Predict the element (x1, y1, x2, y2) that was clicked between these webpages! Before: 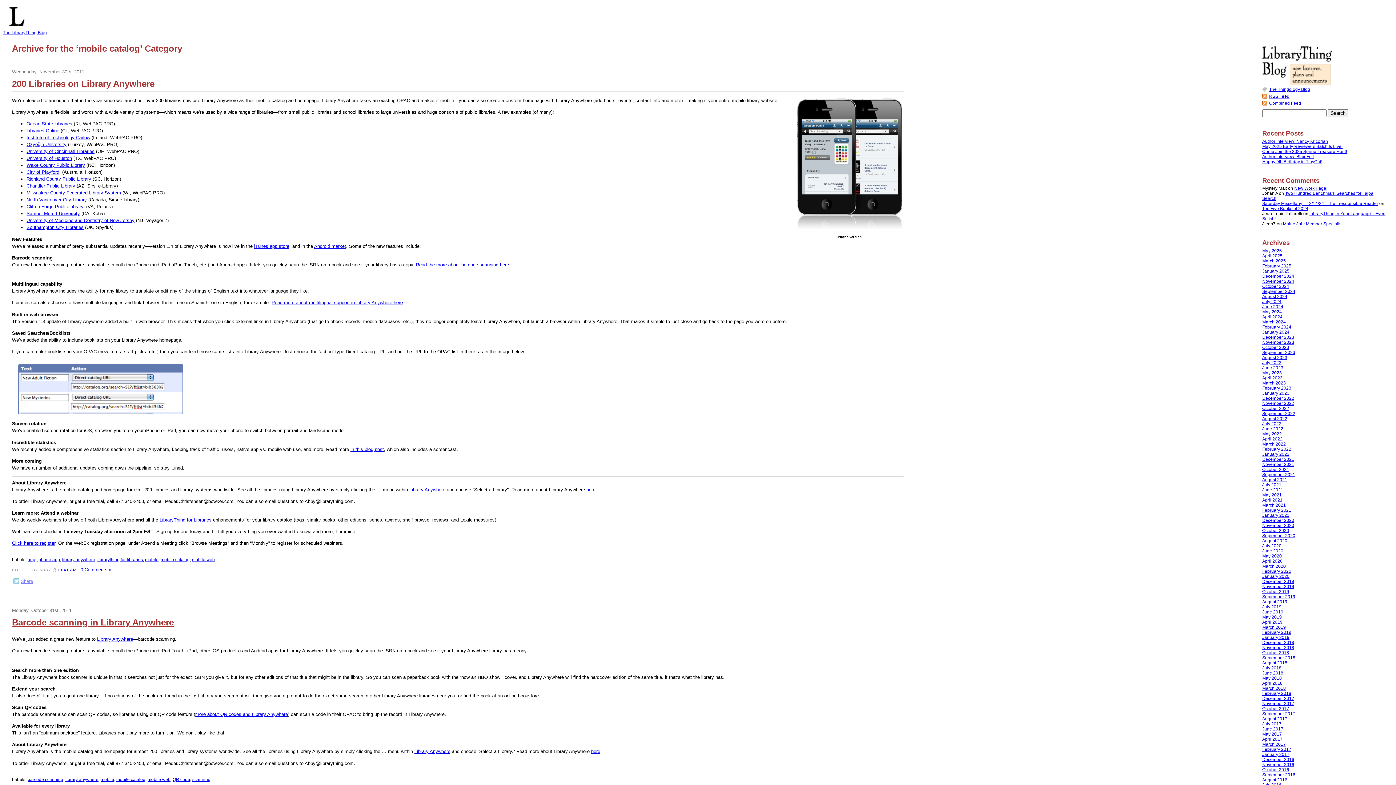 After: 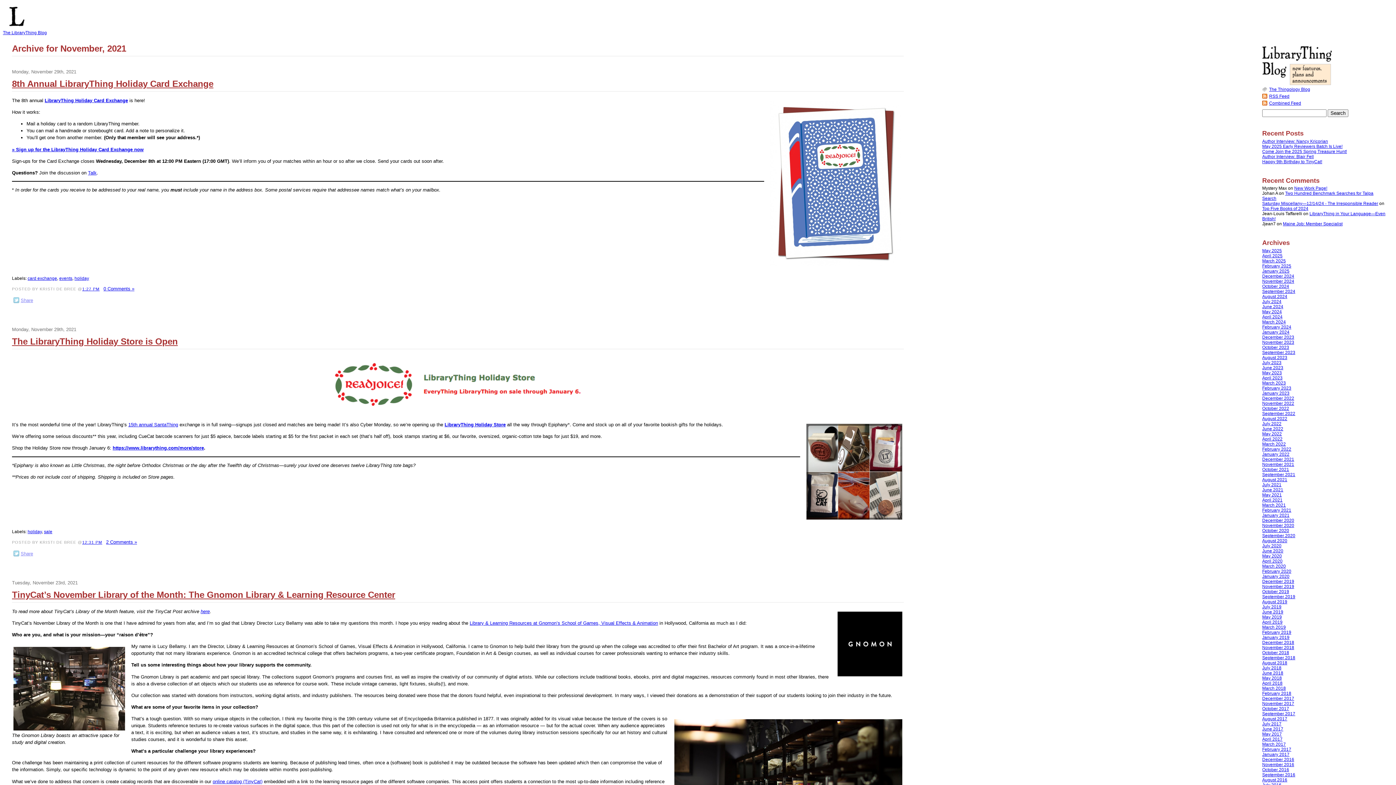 Action: bbox: (1262, 462, 1294, 467) label: November 2021